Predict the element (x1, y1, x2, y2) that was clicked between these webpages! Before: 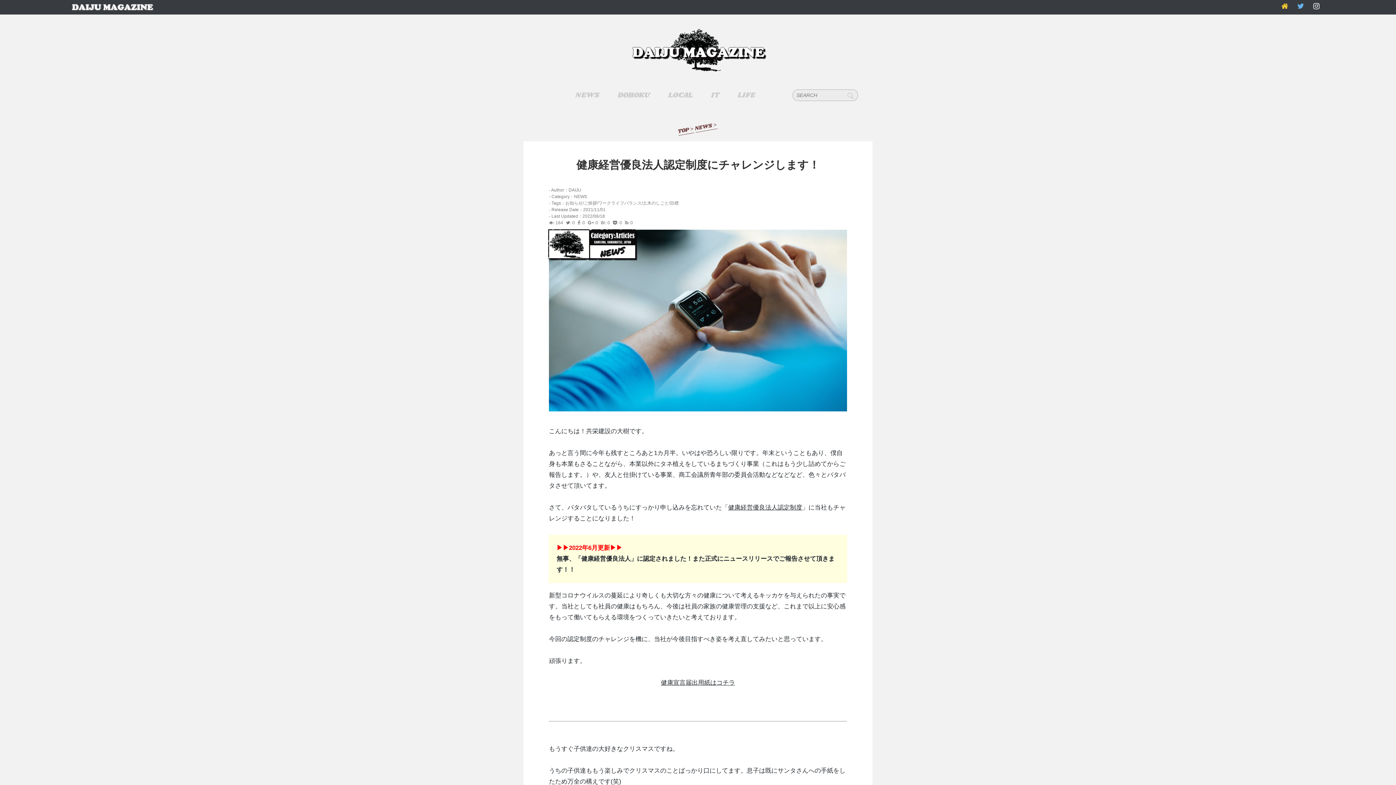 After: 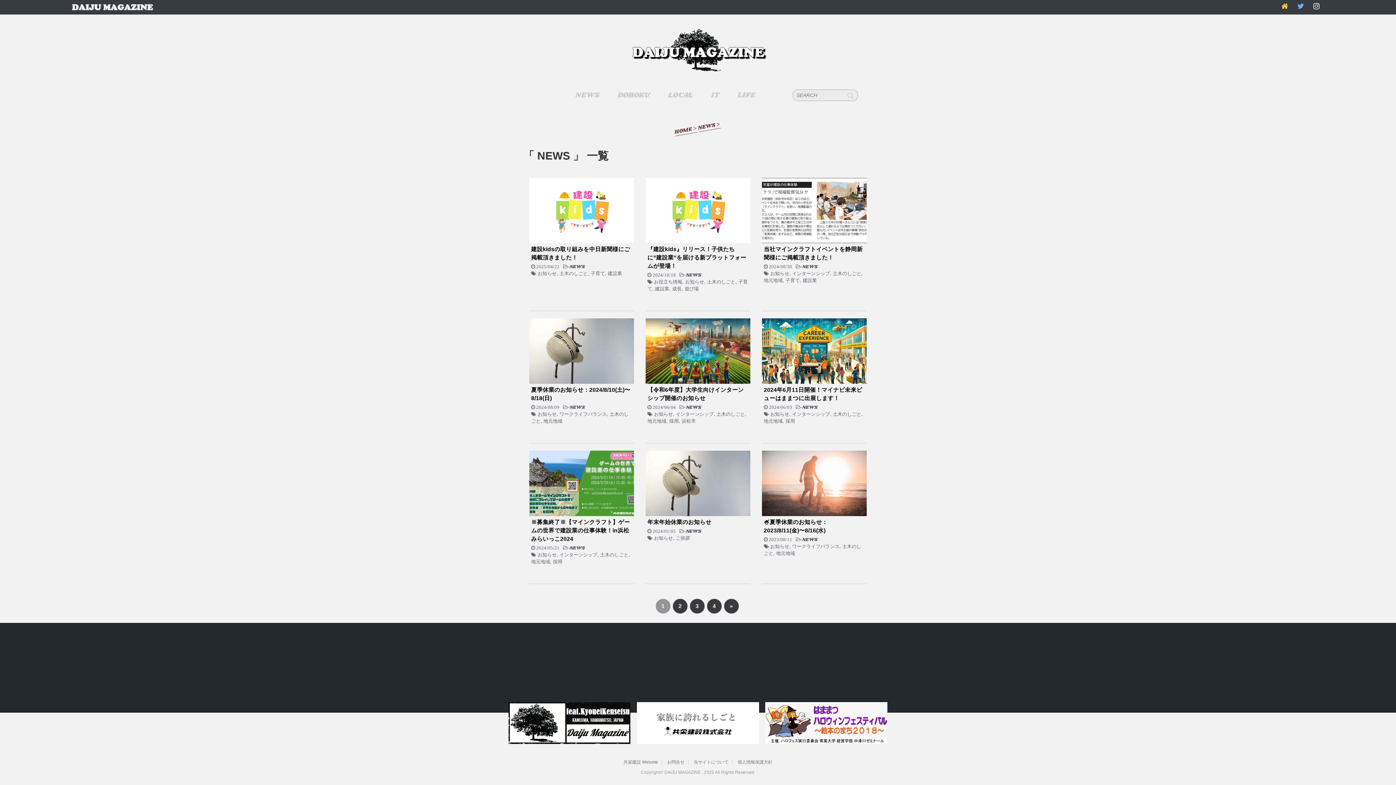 Action: bbox: (694, 121, 714, 131) label: NEWS 